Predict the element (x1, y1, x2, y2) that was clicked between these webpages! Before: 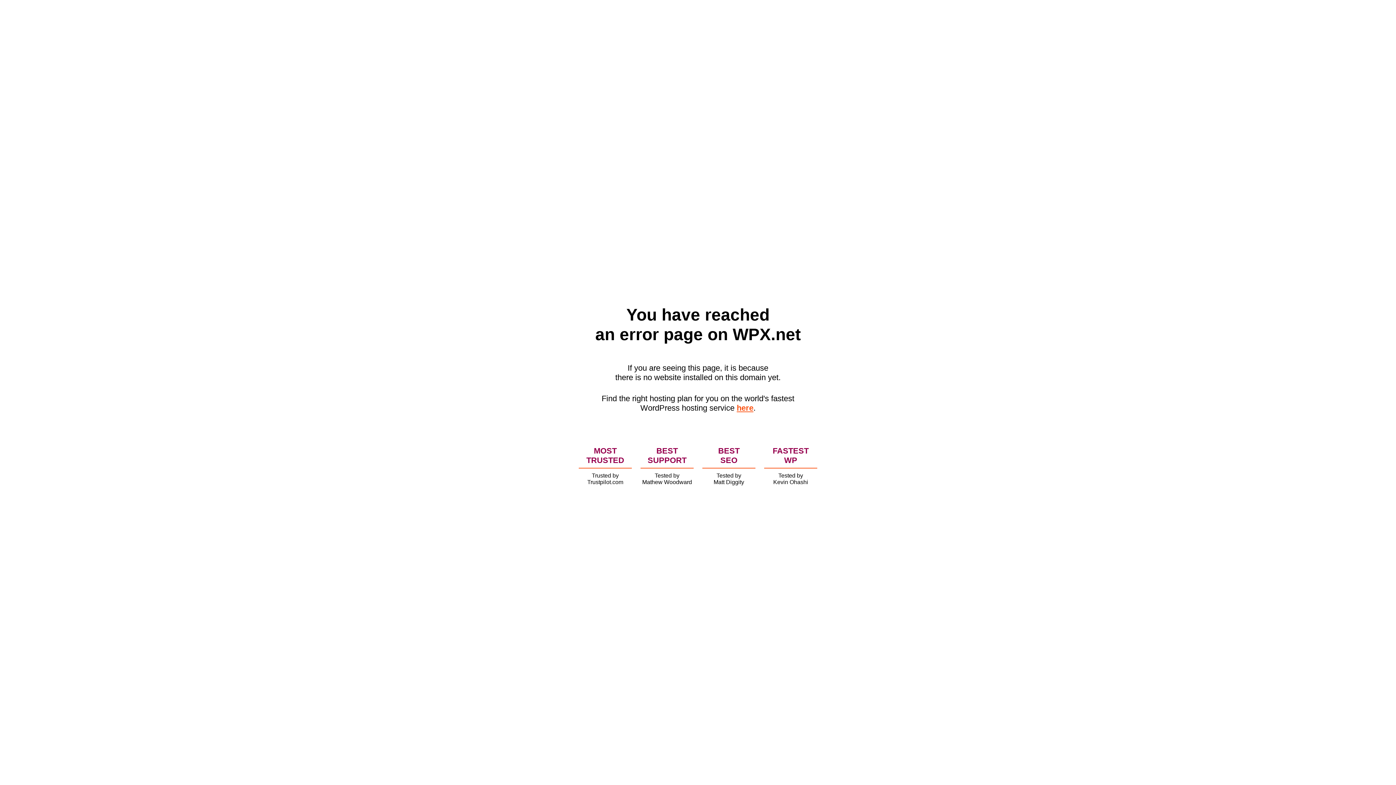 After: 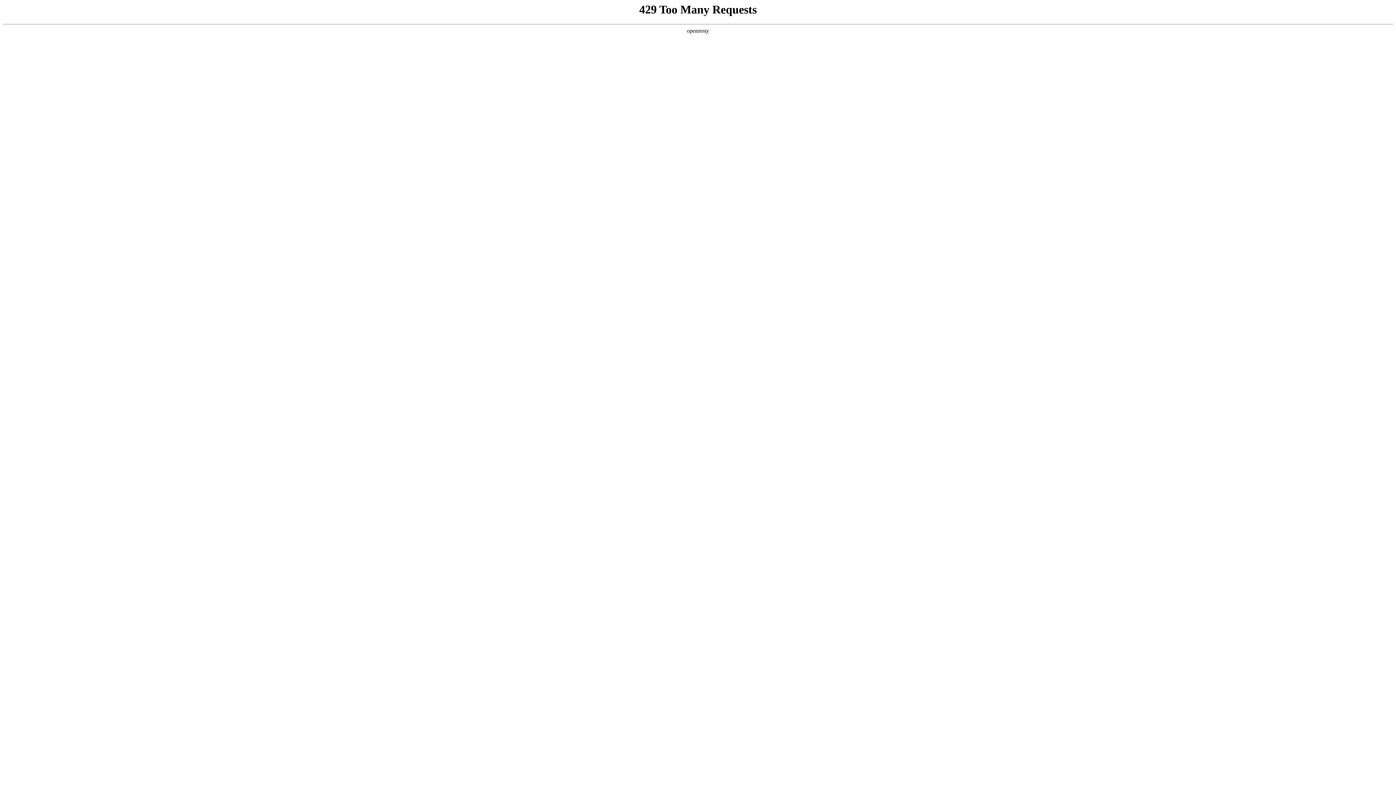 Action: label: here bbox: (736, 403, 753, 412)